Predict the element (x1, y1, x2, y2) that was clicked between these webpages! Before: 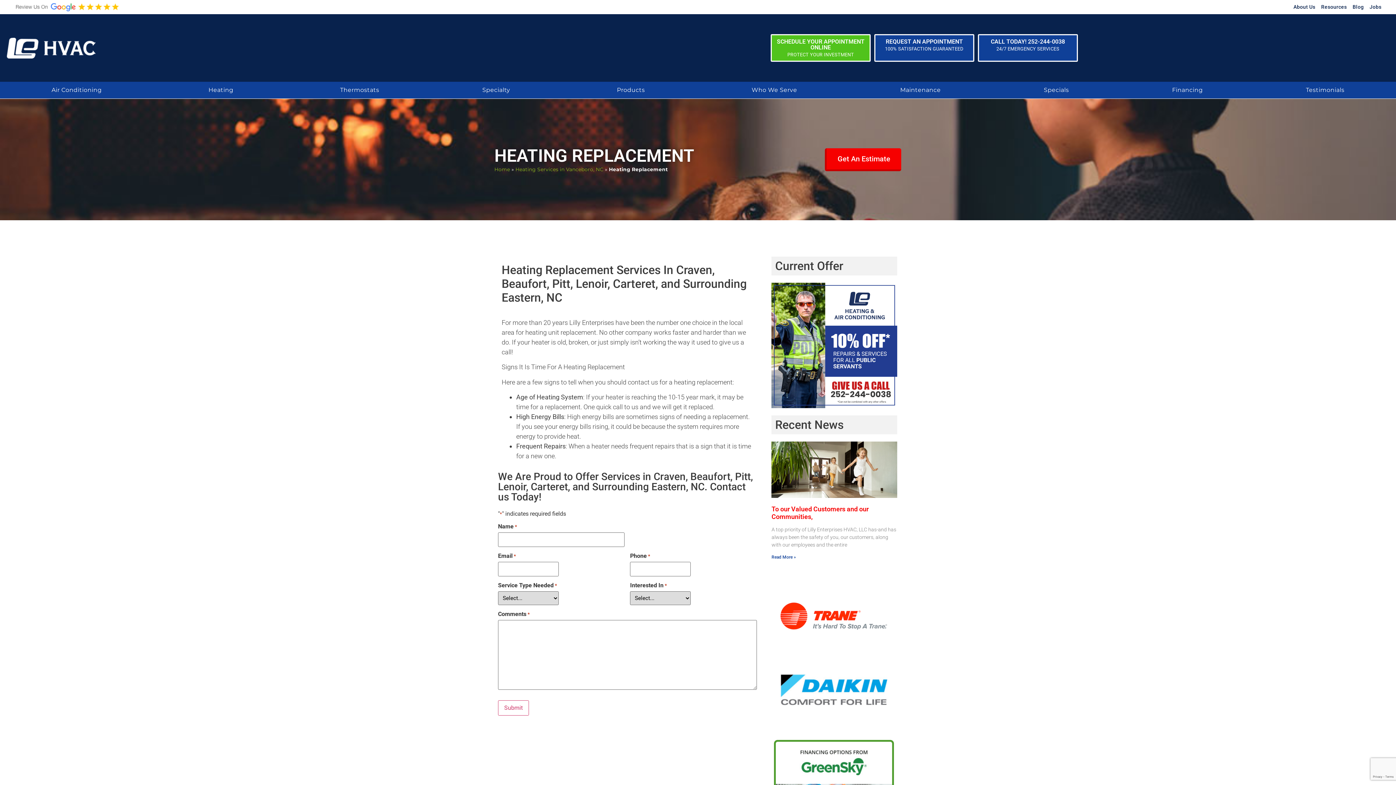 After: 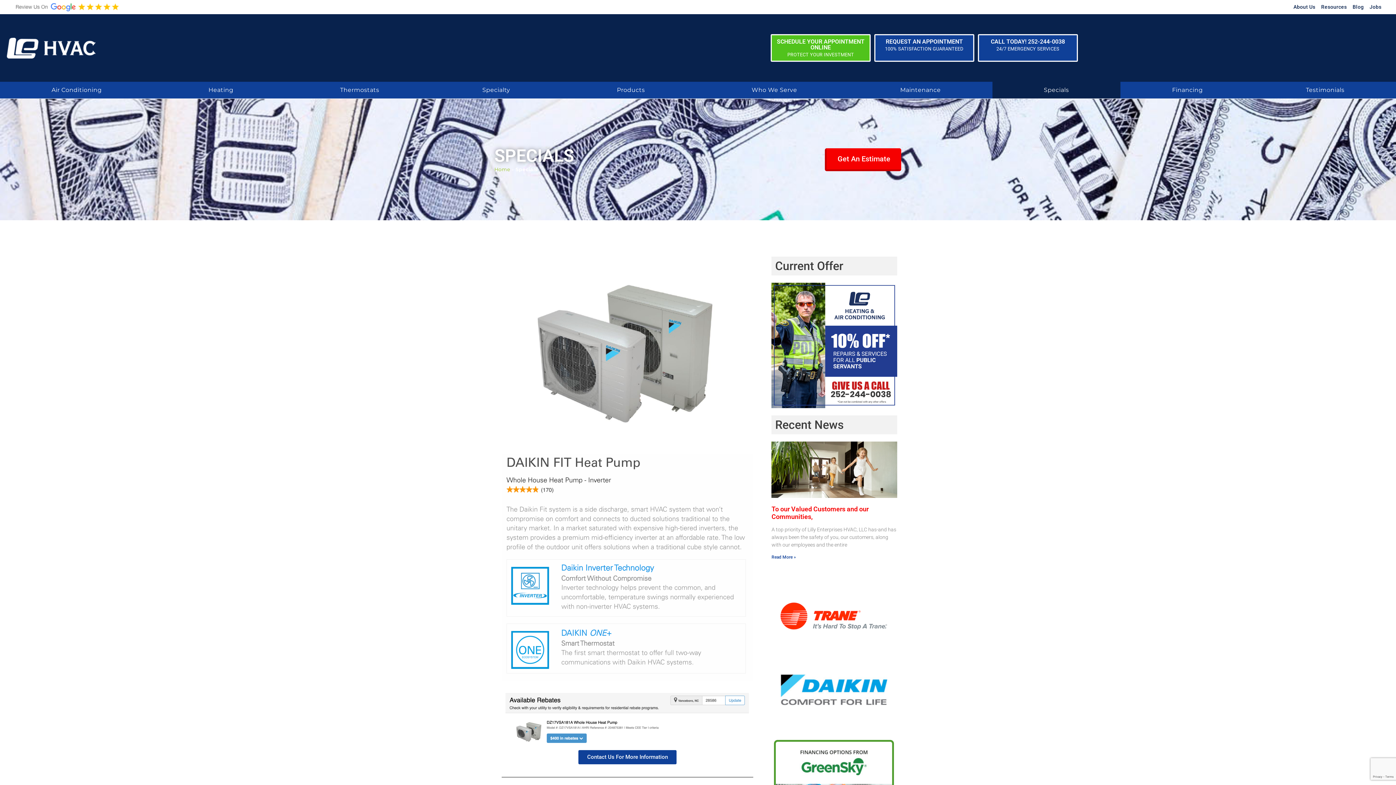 Action: bbox: (771, 282, 897, 408)